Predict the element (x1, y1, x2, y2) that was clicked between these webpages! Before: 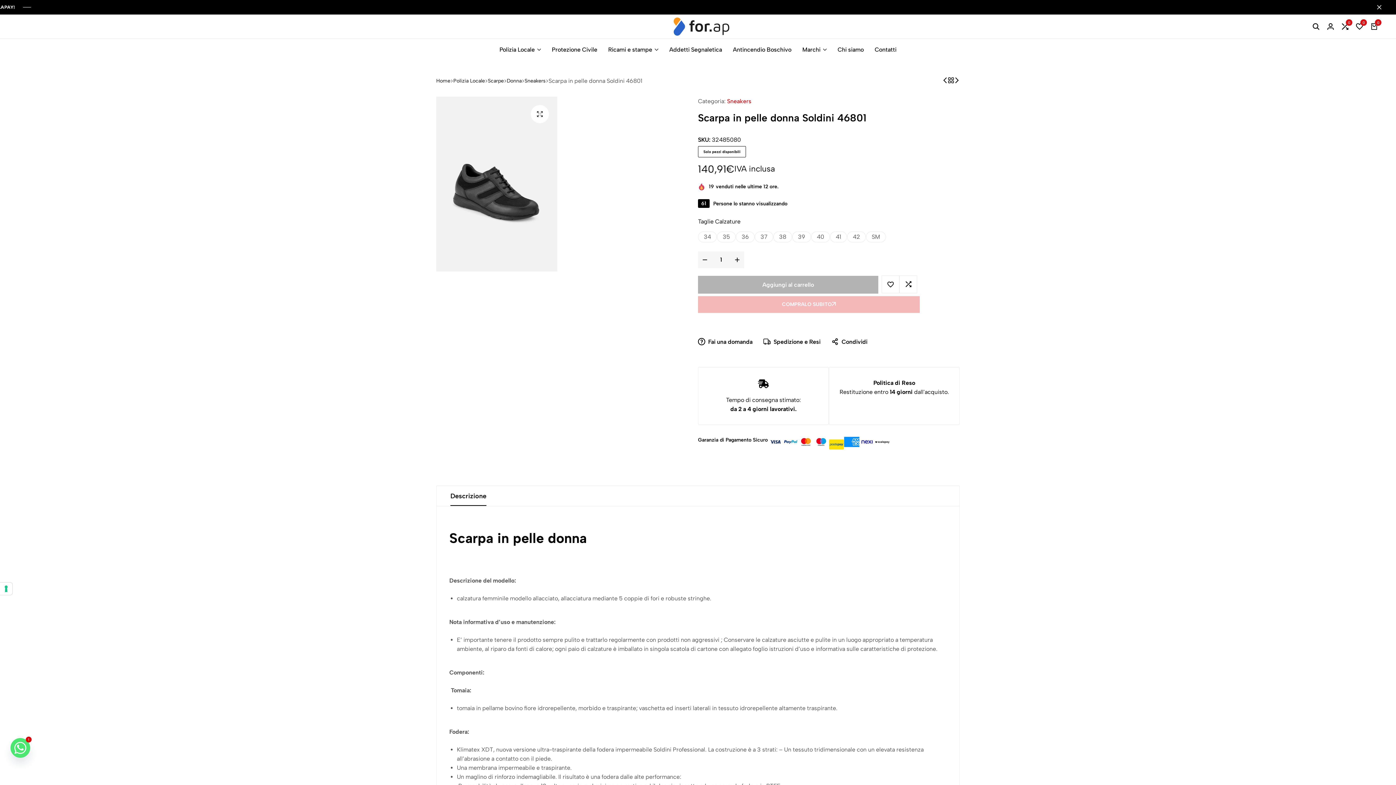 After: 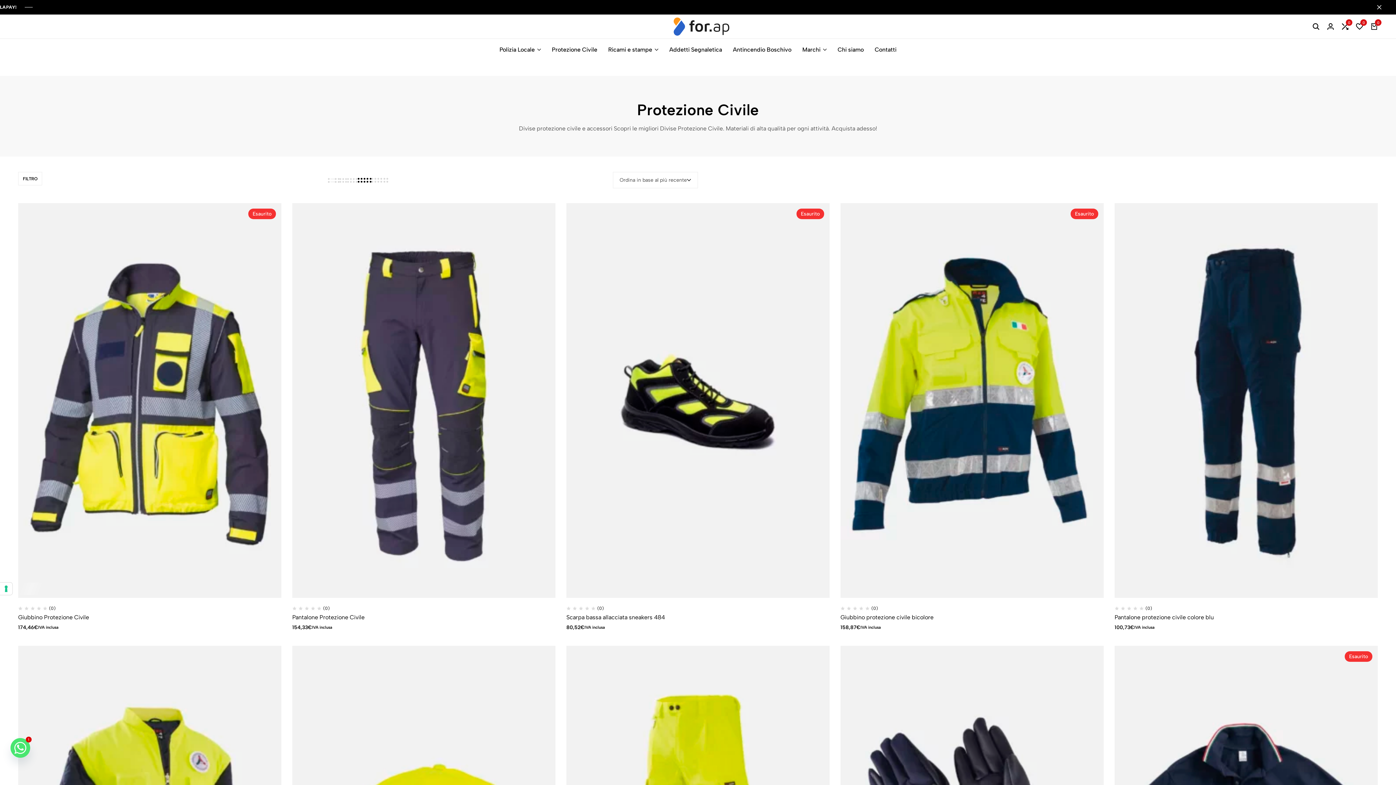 Action: label: Protezione Civile bbox: (552, 45, 597, 54)